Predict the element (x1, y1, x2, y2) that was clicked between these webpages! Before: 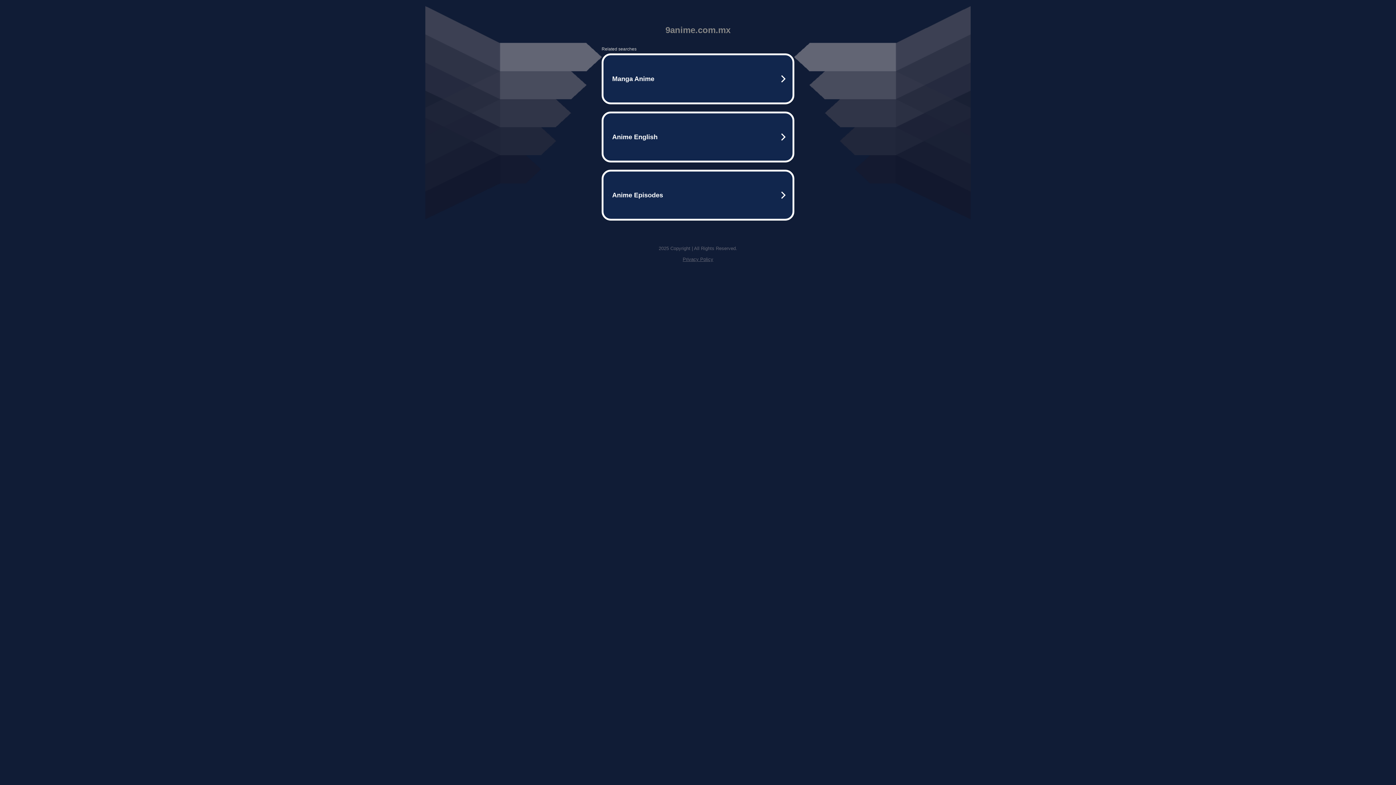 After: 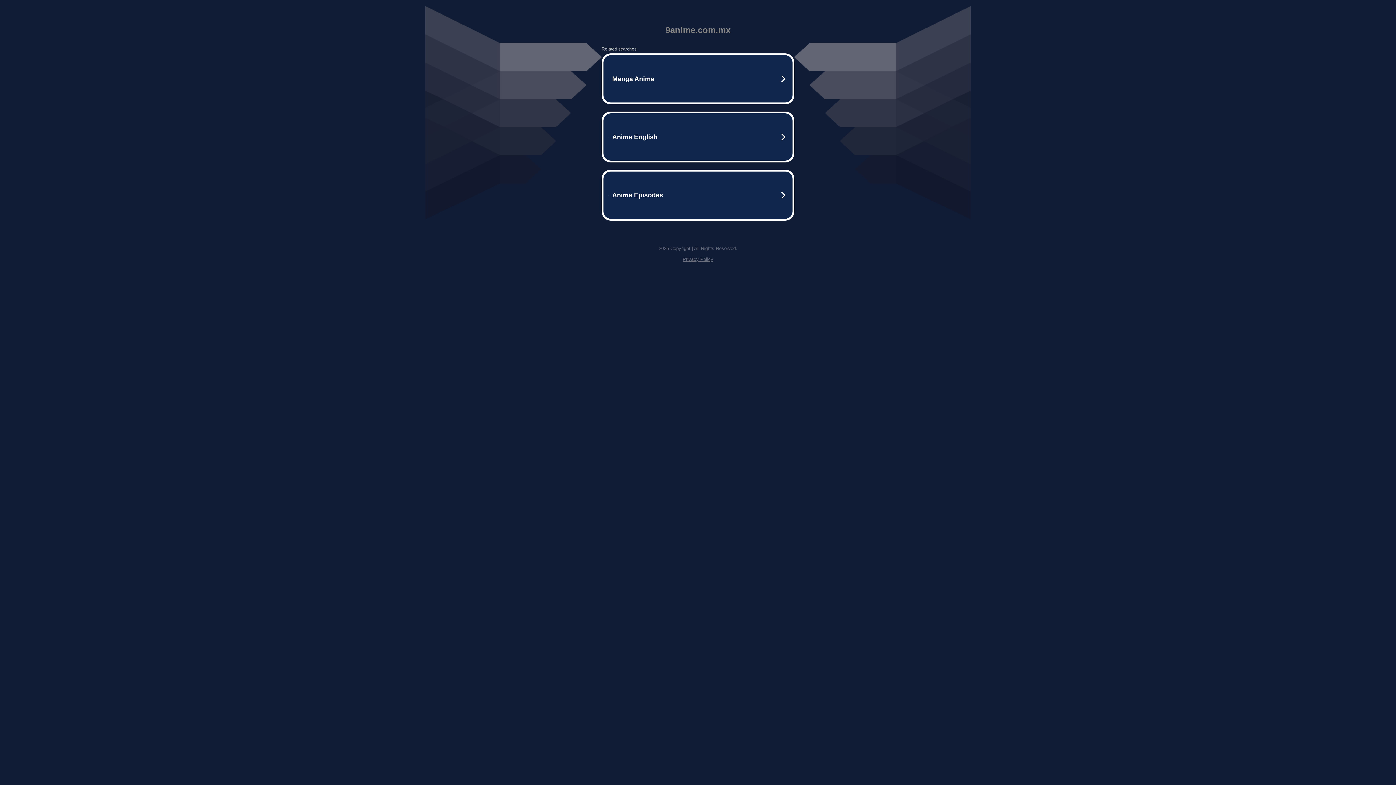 Action: label: Privacy Policy bbox: (682, 256, 713, 262)